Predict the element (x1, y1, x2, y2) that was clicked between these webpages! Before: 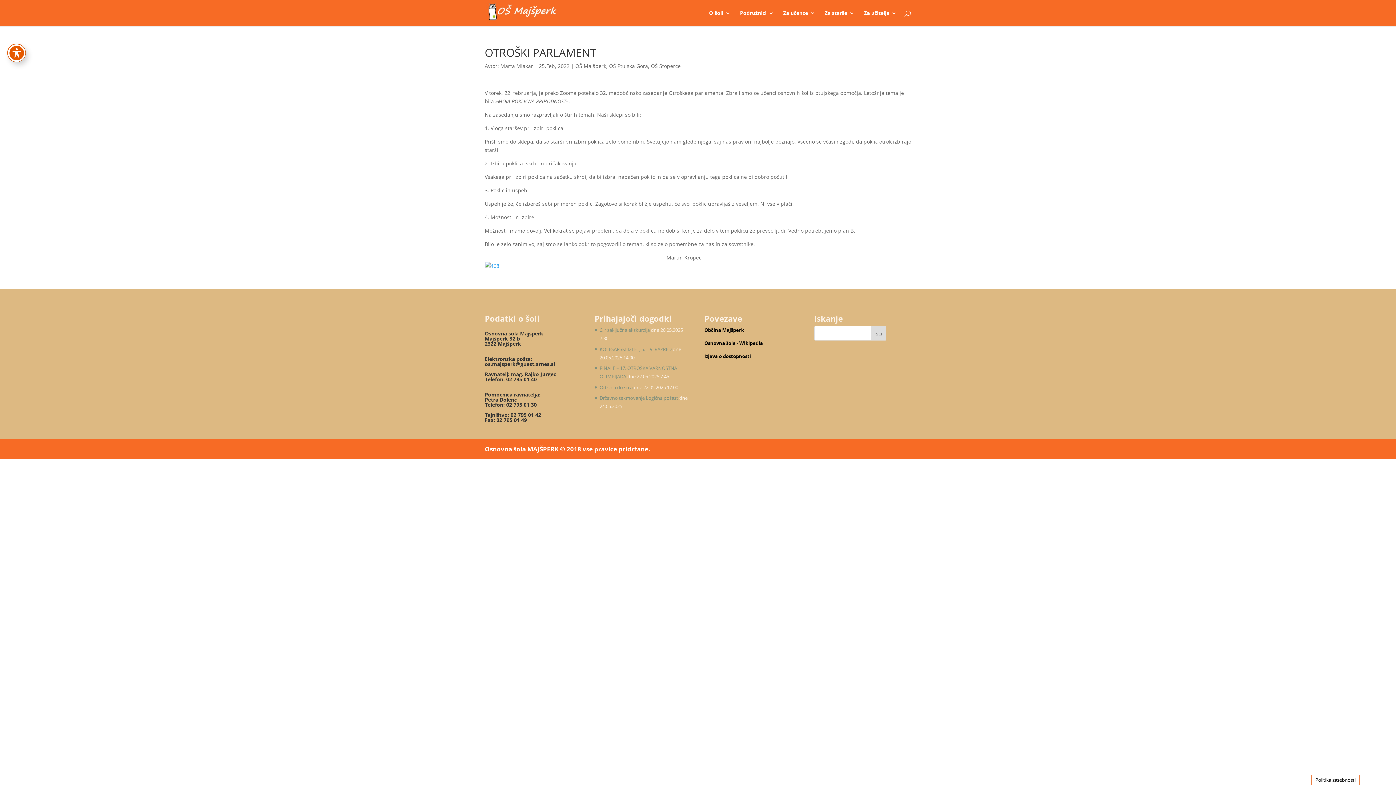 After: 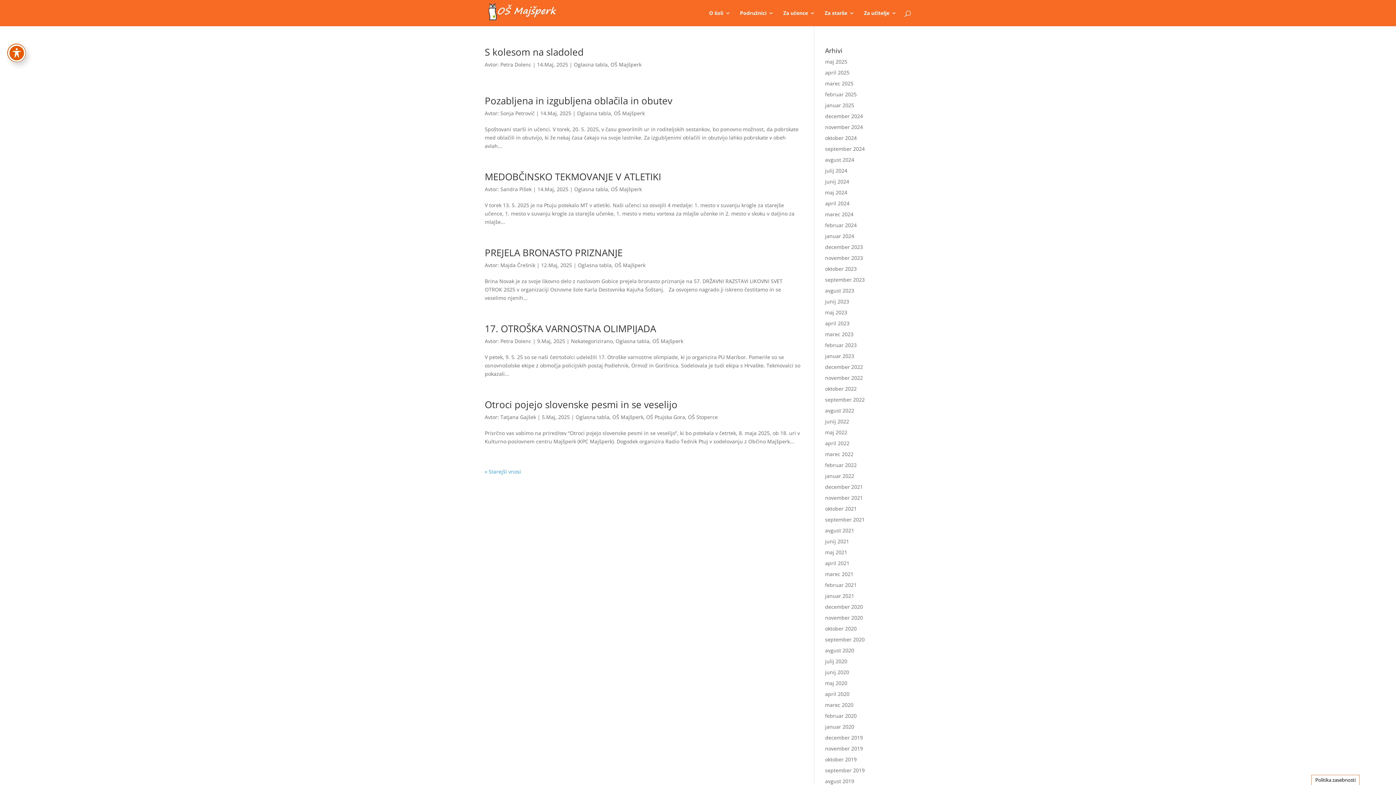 Action: label: OŠ Majšperk bbox: (575, 62, 606, 69)